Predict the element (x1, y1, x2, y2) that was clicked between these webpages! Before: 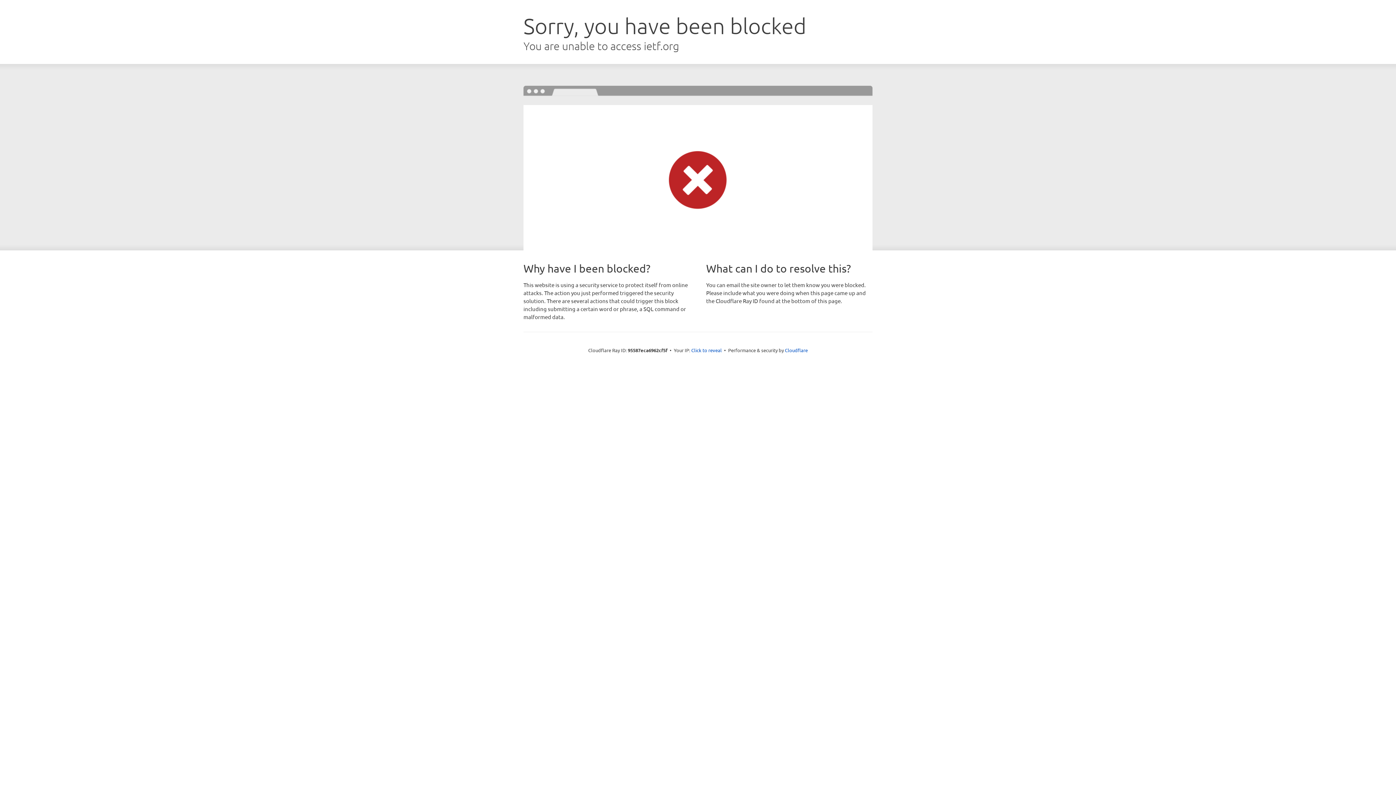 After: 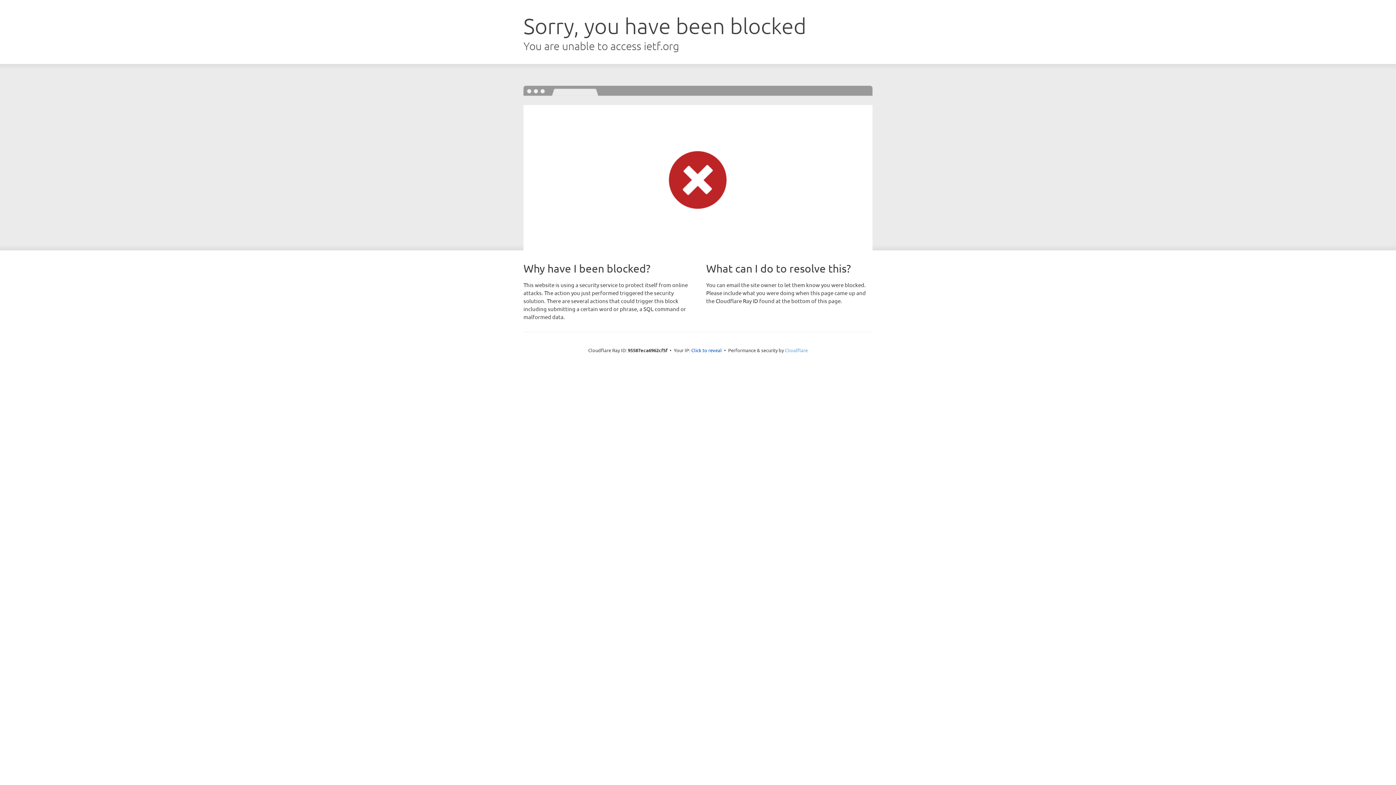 Action: label: Cloudflare bbox: (785, 347, 808, 353)